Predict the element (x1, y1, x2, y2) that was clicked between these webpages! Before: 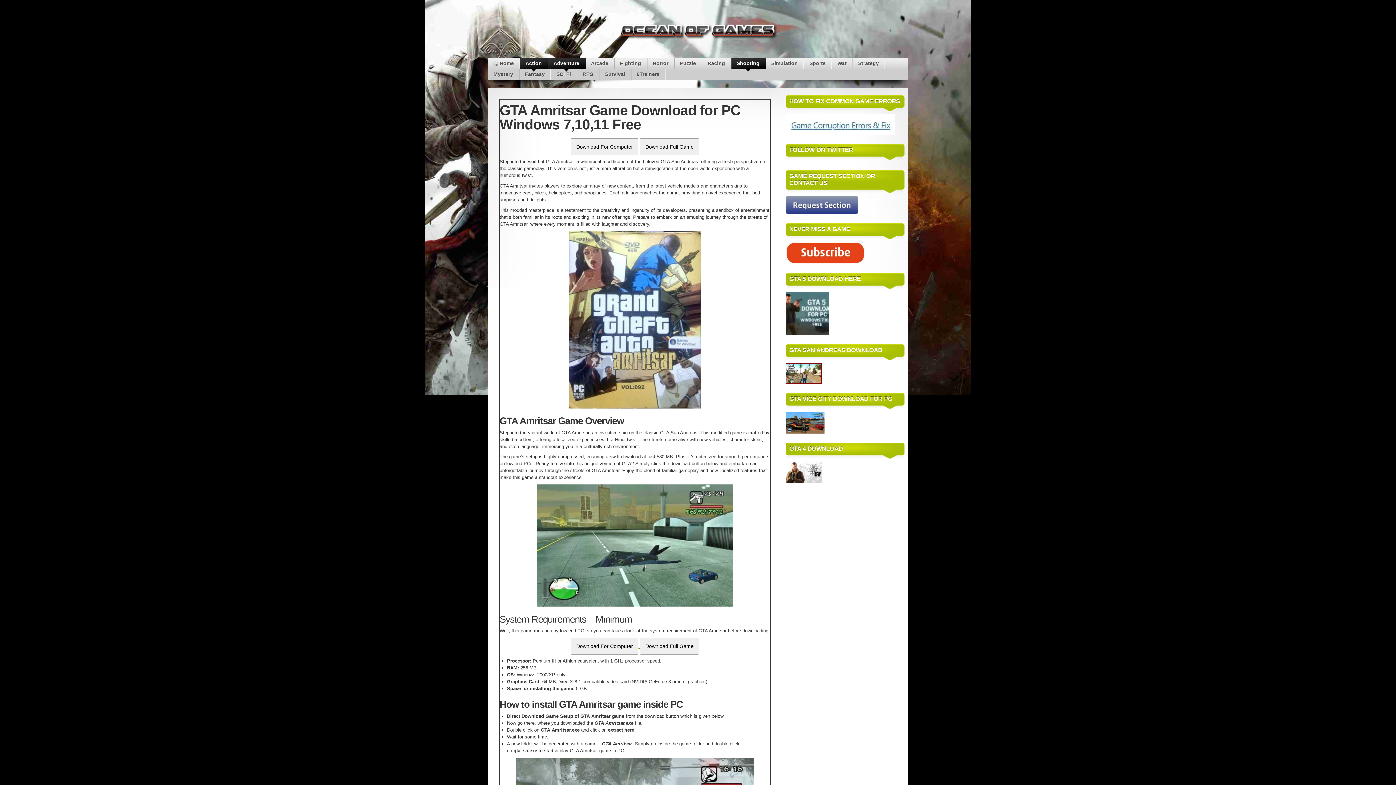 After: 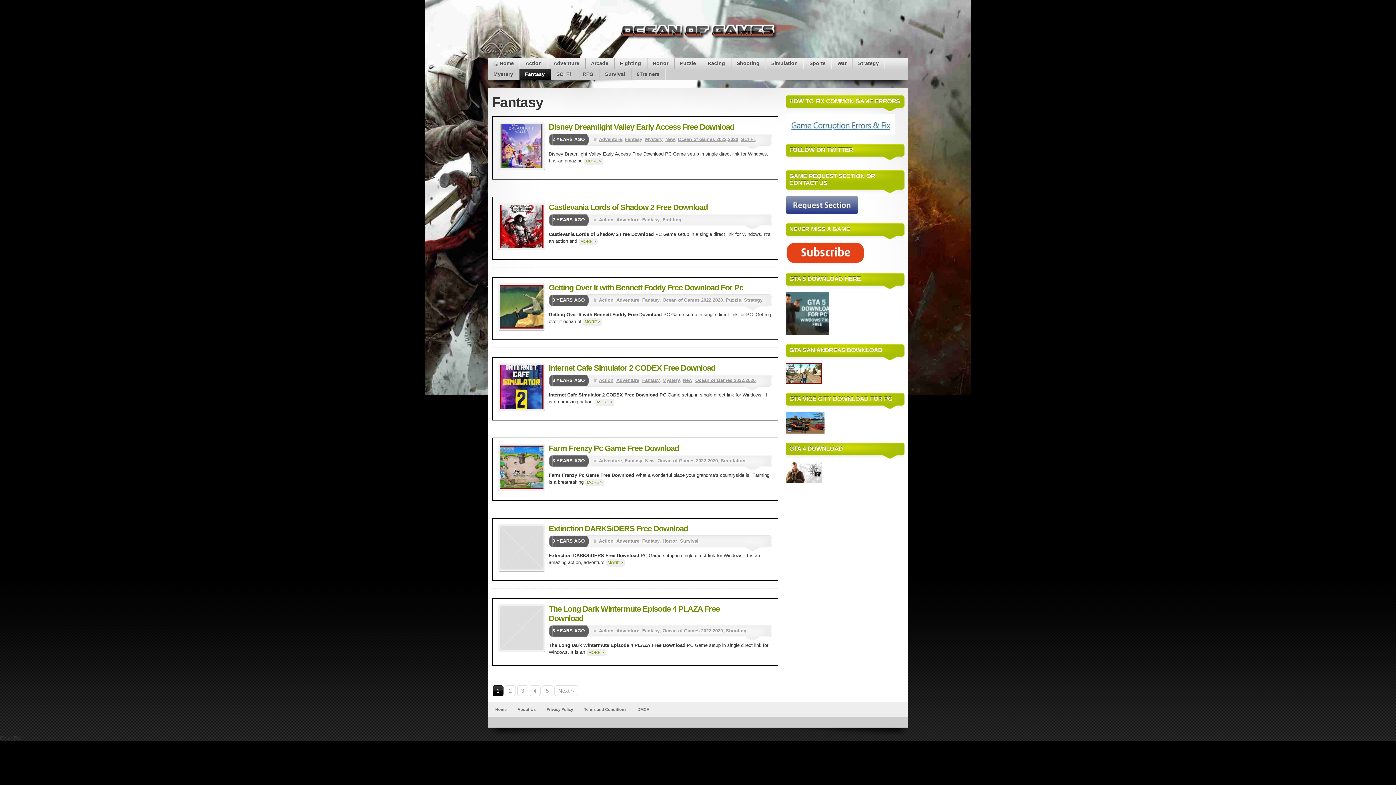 Action: bbox: (519, 69, 550, 80) label: Fantasy